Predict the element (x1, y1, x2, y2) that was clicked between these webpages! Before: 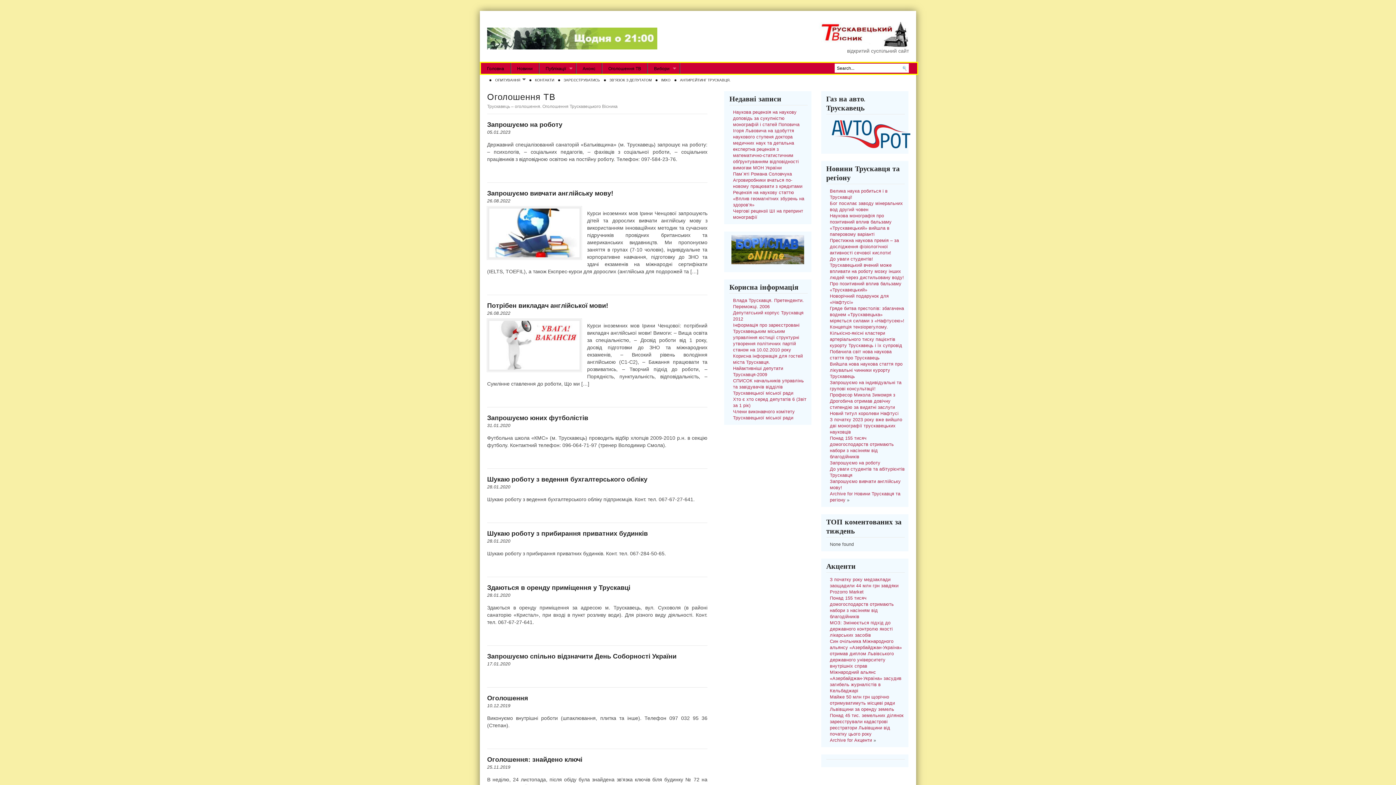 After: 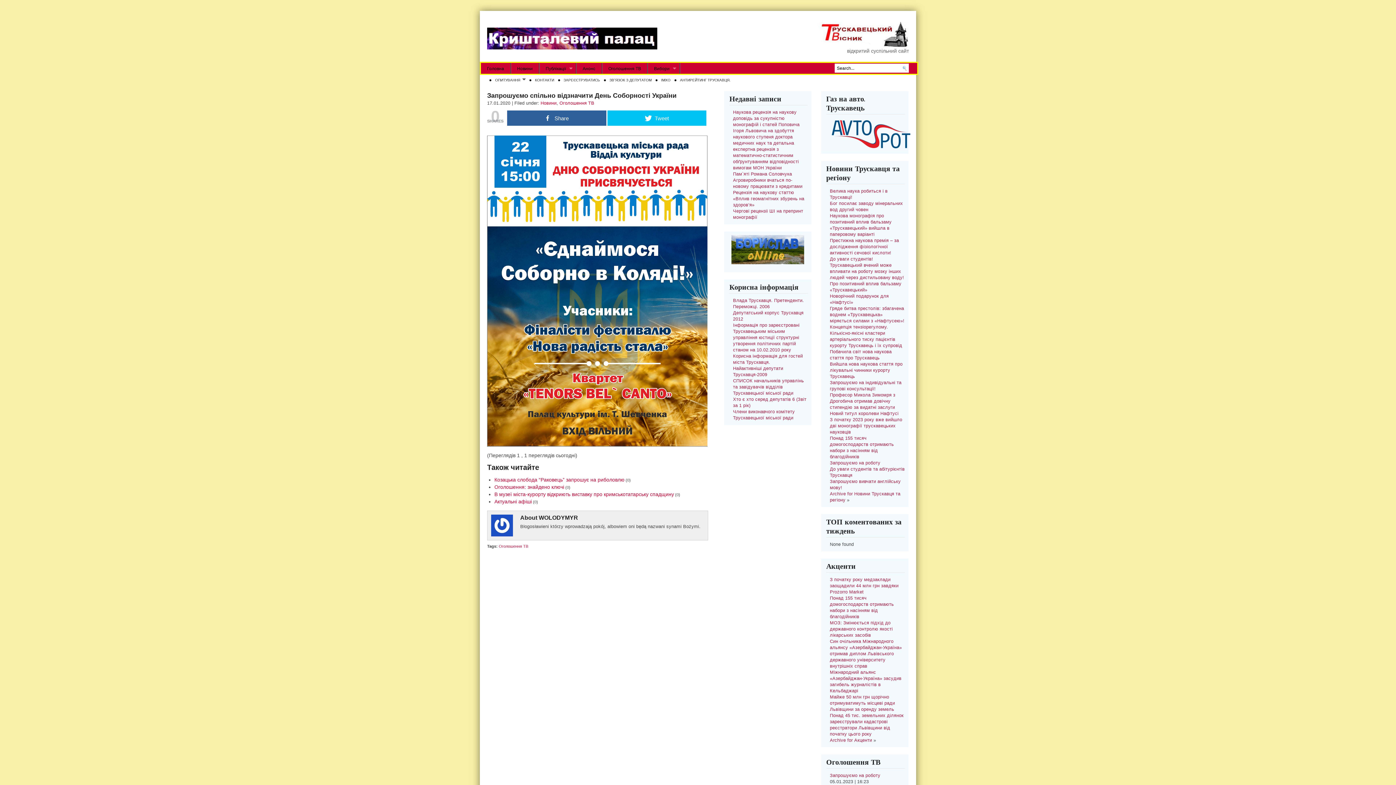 Action: bbox: (487, 653, 676, 660) label: Запрошуємо спільно відзначити День Соборності України